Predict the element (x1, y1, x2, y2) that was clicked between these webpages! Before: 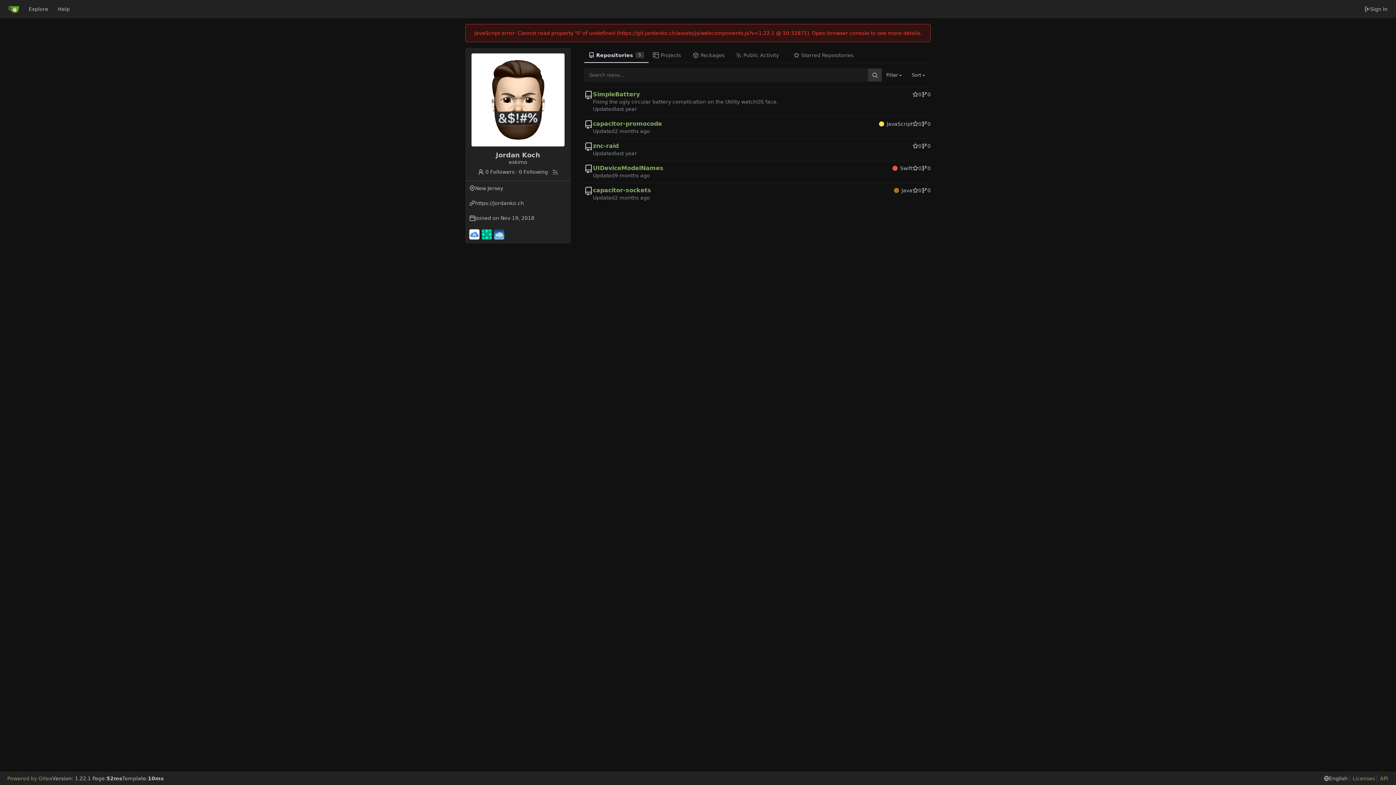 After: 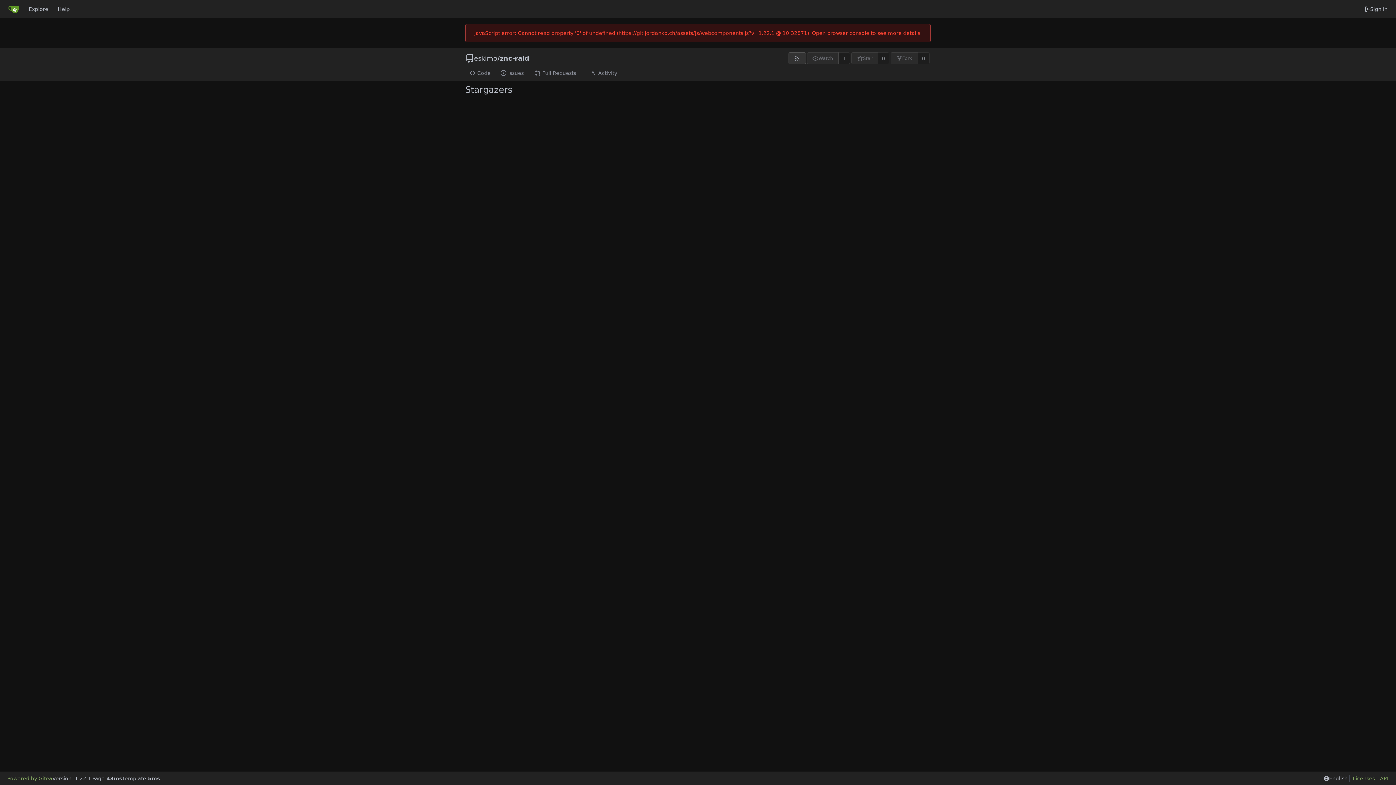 Action: bbox: (912, 142, 921, 149) label: 0